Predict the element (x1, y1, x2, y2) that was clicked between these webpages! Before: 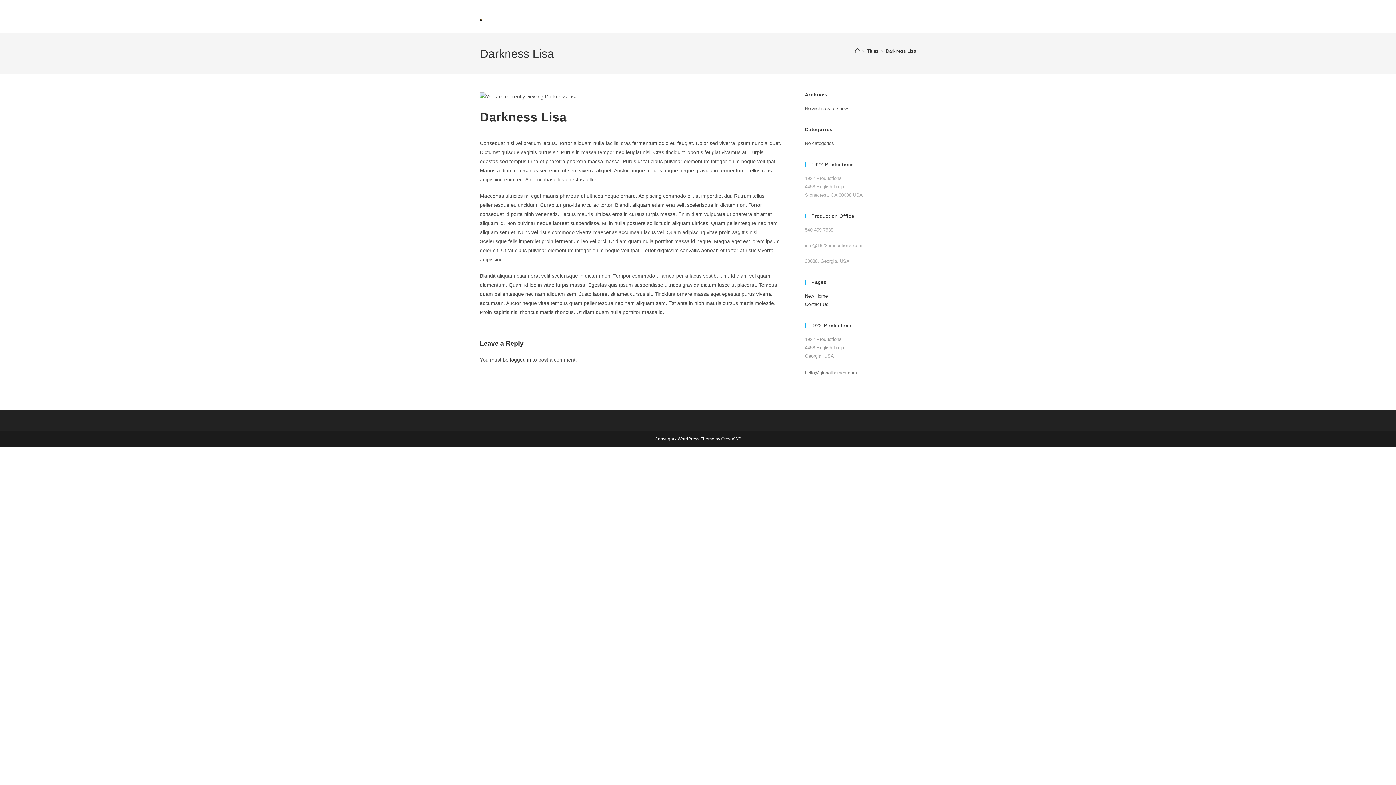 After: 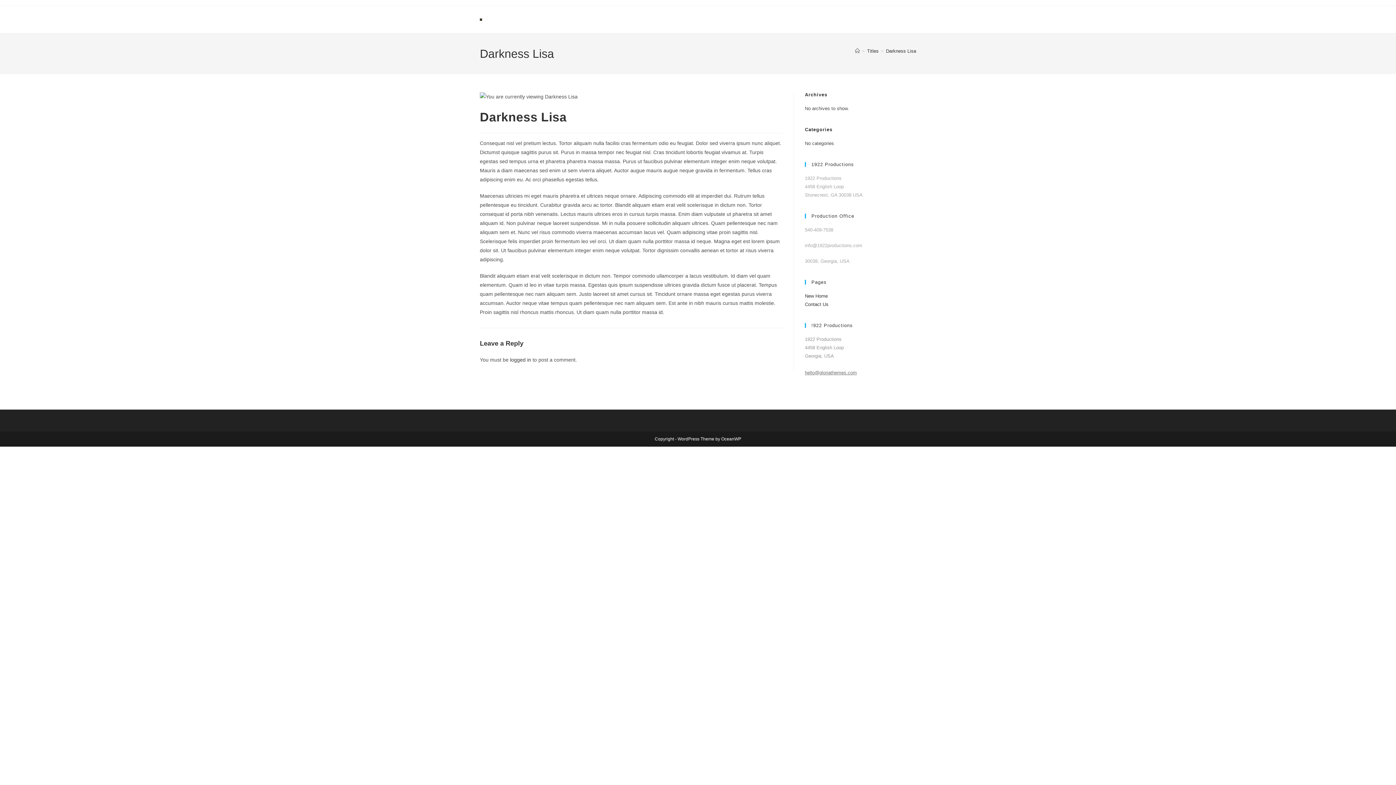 Action: bbox: (886, 48, 916, 53) label: Darkness Lisa